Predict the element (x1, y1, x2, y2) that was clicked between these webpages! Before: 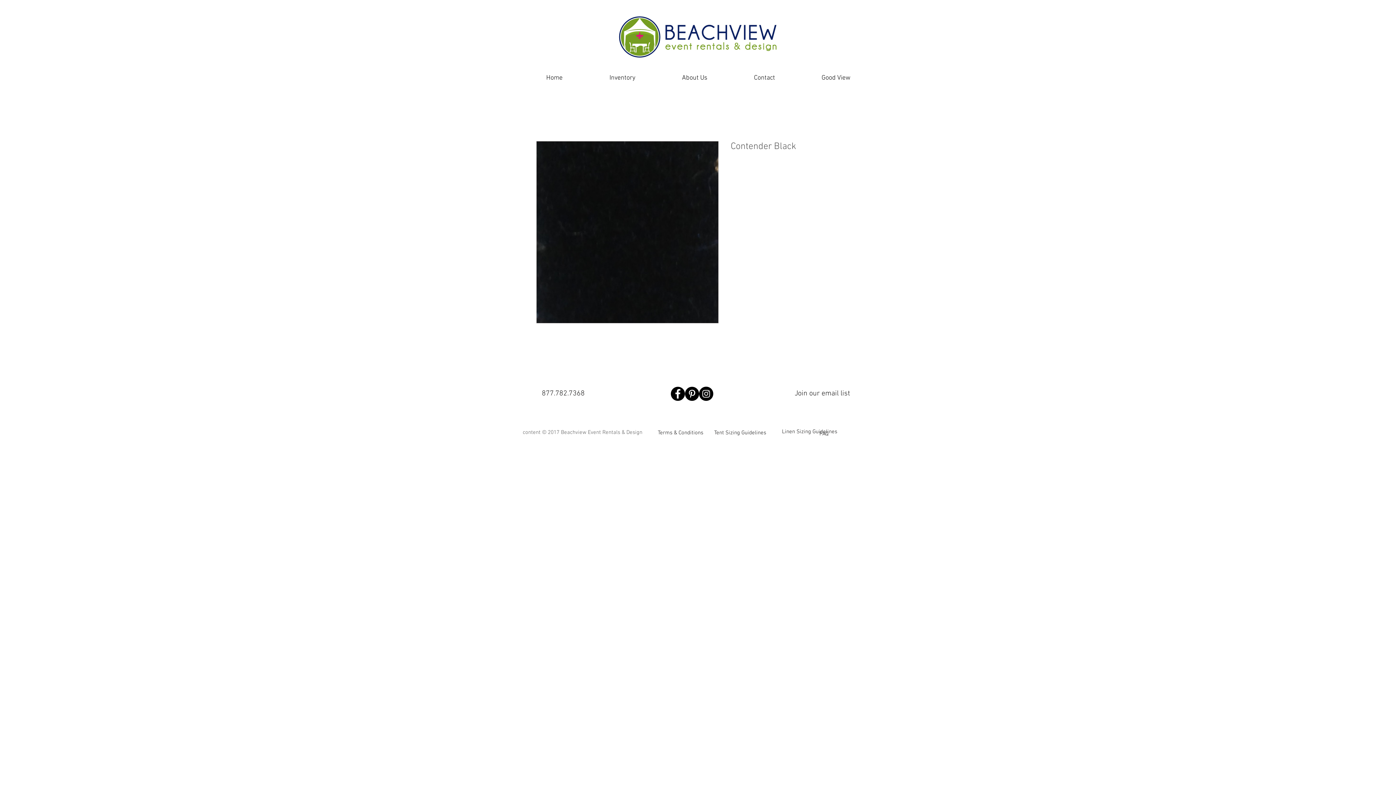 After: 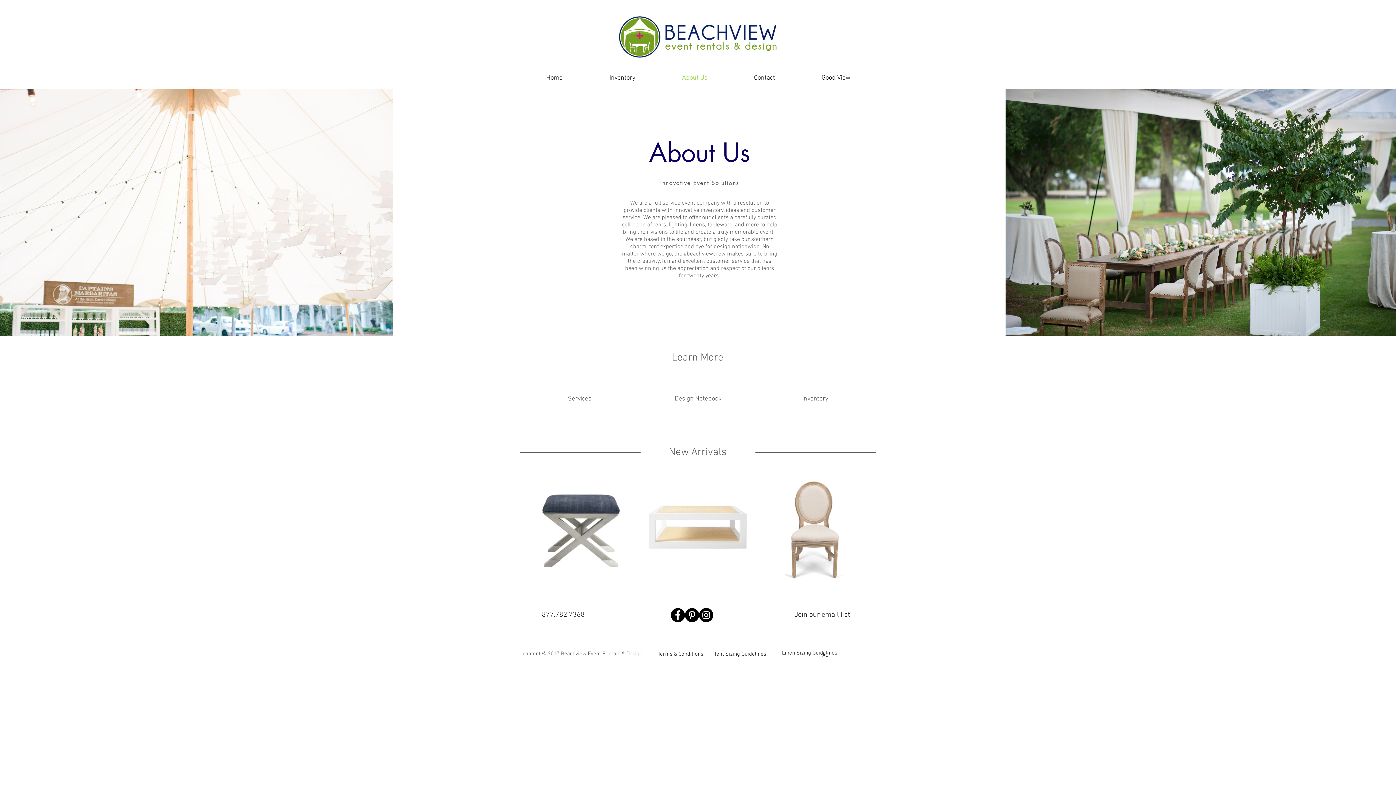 Action: bbox: (658, 69, 730, 87) label: About Us